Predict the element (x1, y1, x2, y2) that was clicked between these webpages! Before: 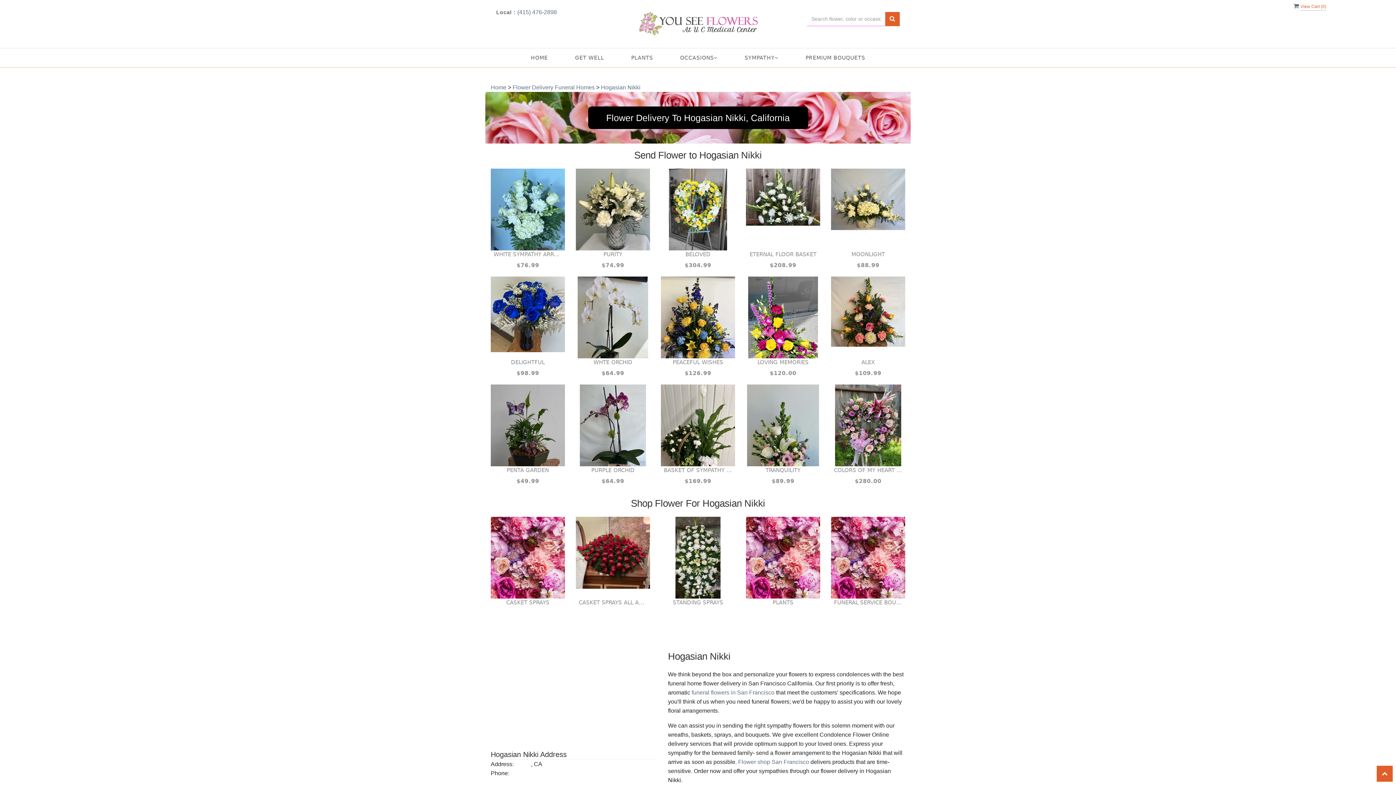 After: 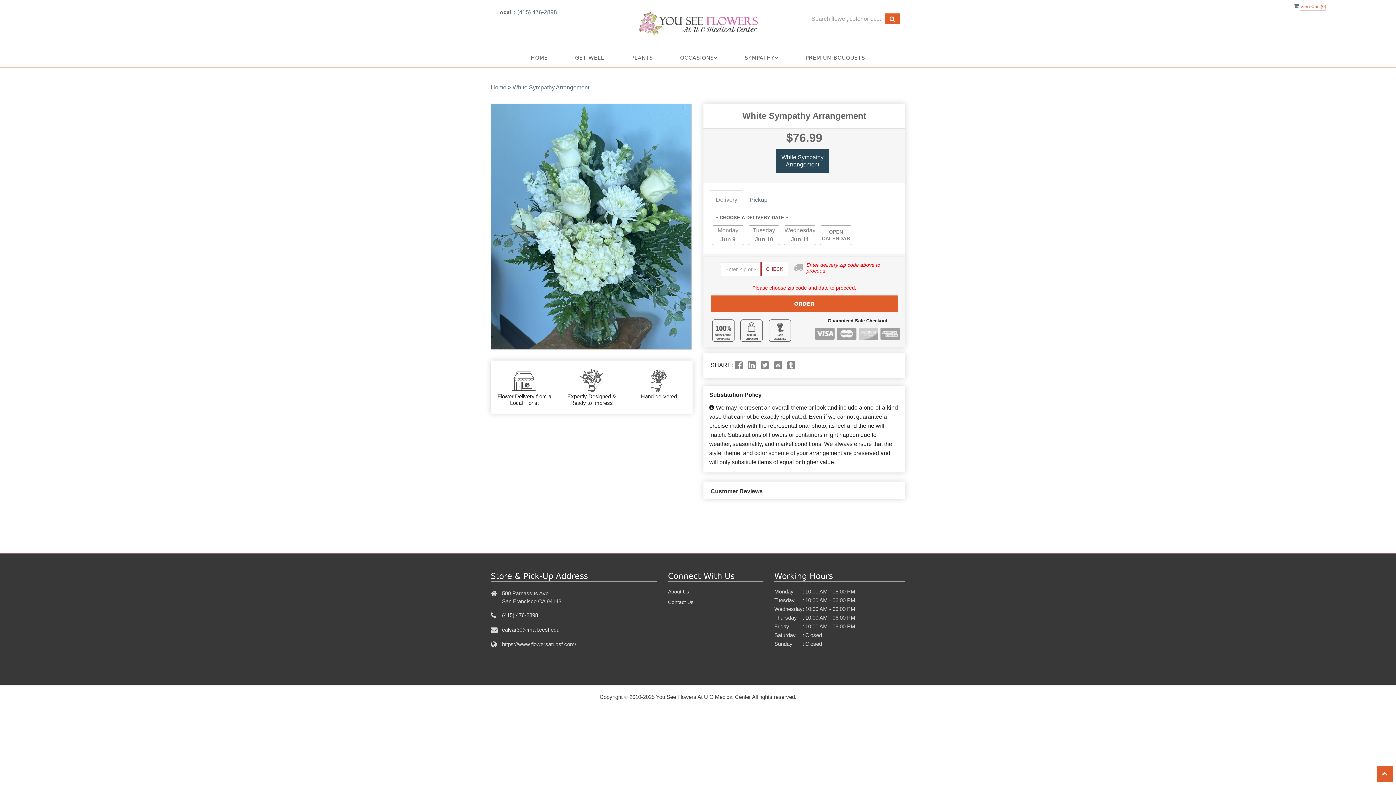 Action: label: WHITE SYMPATHY ARRANGEMENT bbox: (493, 250, 562, 258)